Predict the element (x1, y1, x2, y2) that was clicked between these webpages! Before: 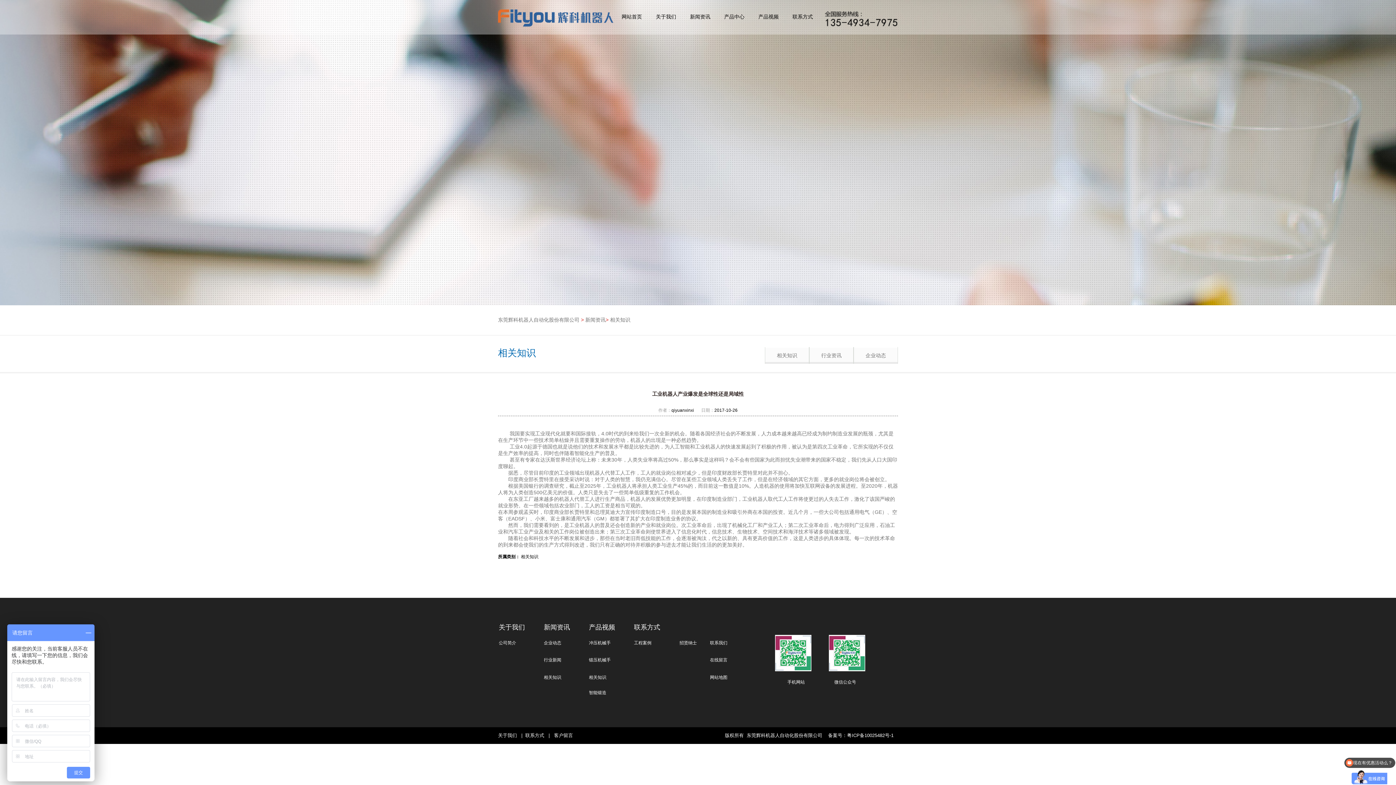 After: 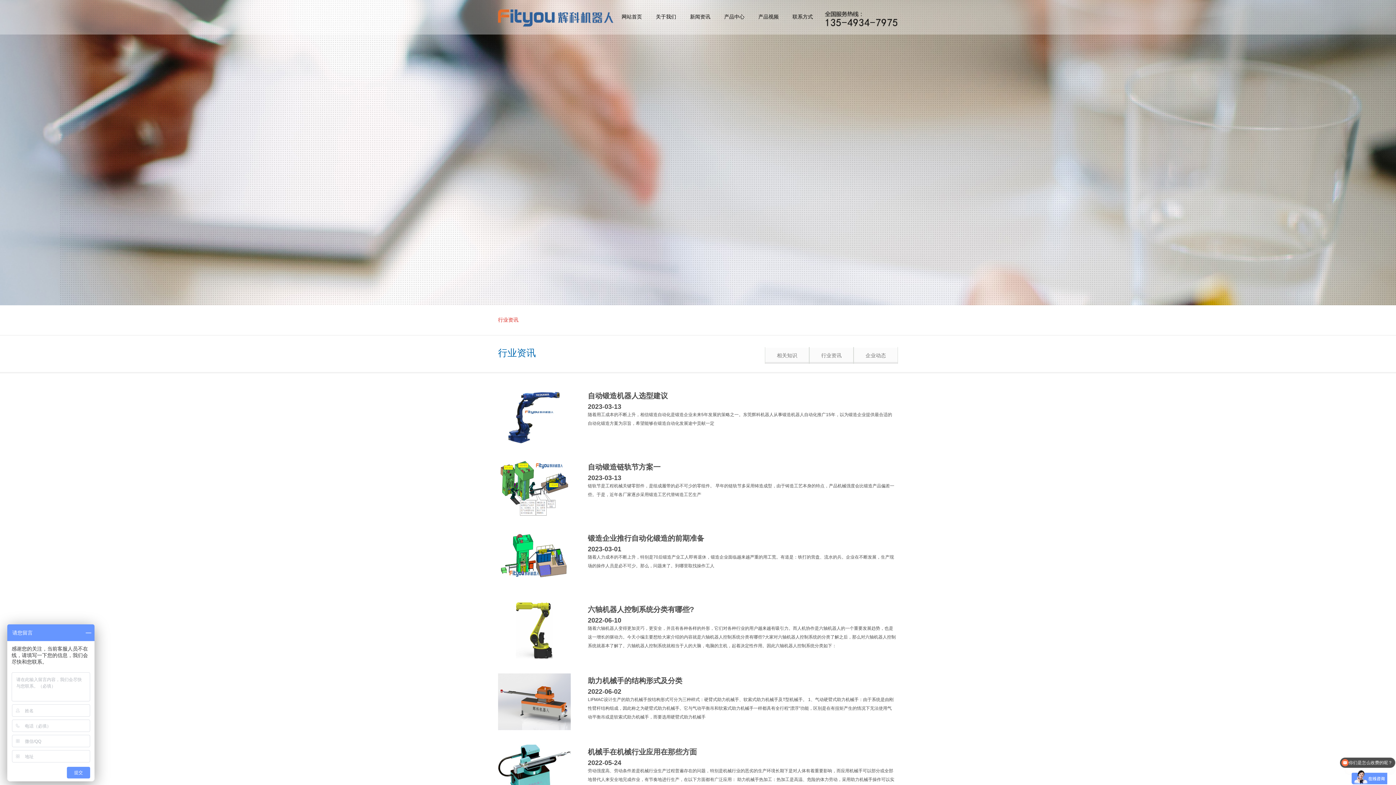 Action: bbox: (544, 657, 561, 662) label: 行业新闻